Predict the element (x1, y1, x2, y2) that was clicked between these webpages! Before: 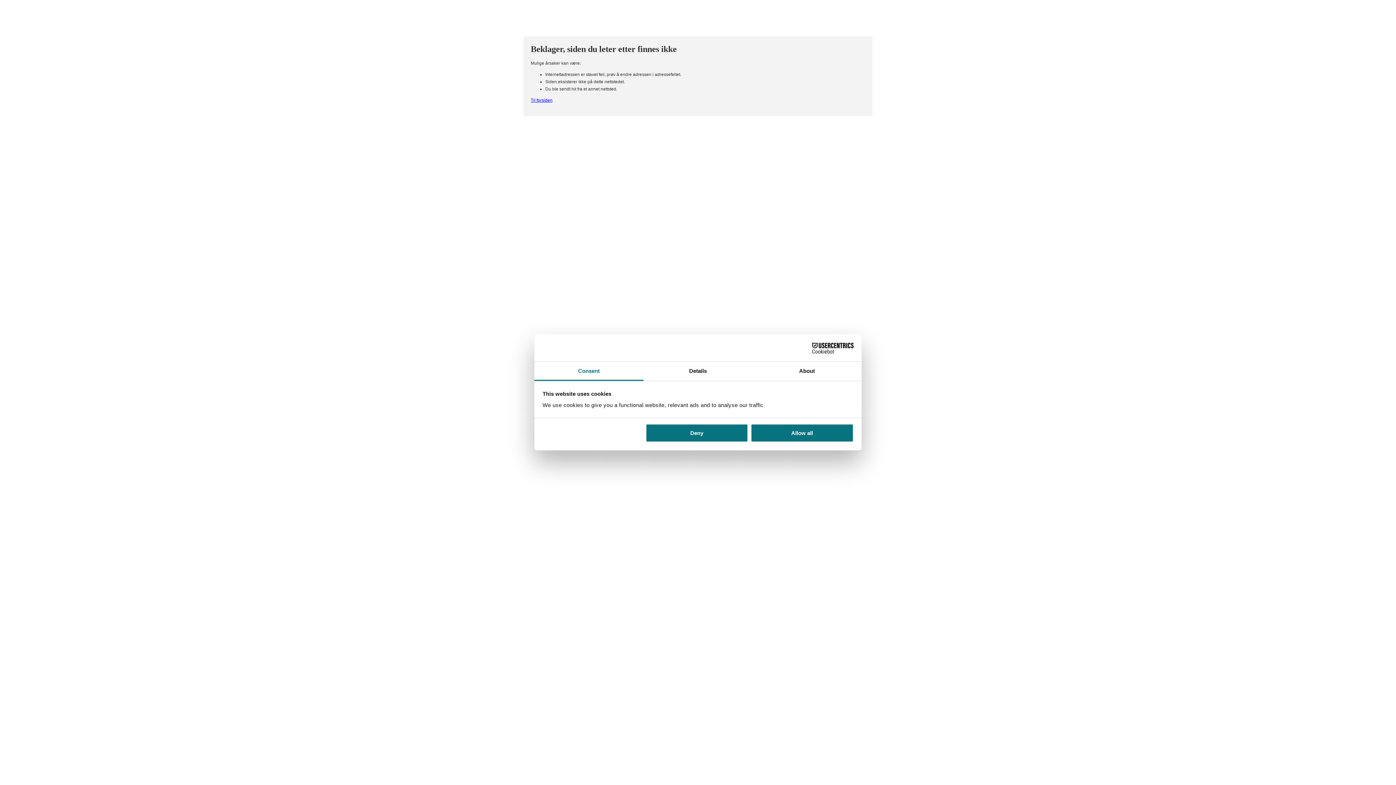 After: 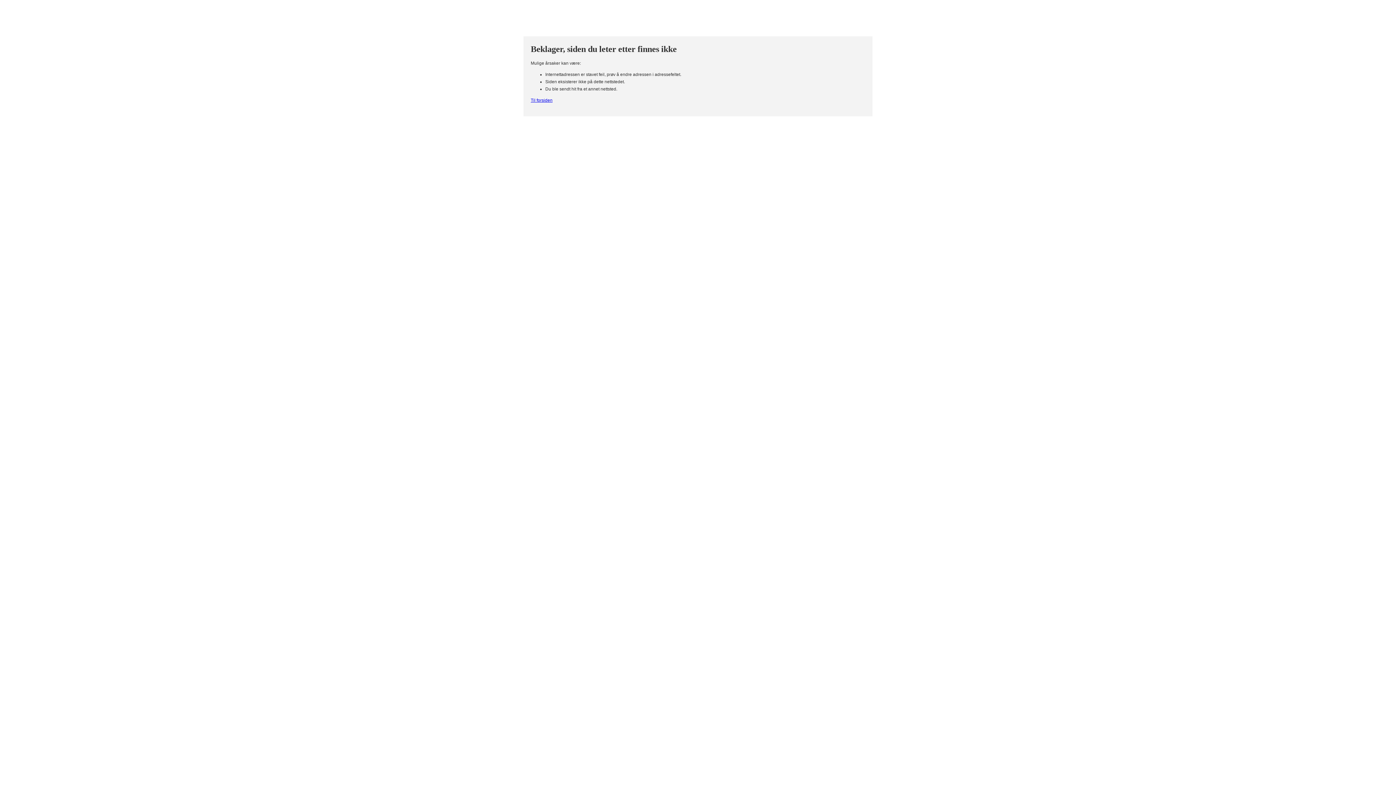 Action: bbox: (751, 423, 853, 442) label: Allow all